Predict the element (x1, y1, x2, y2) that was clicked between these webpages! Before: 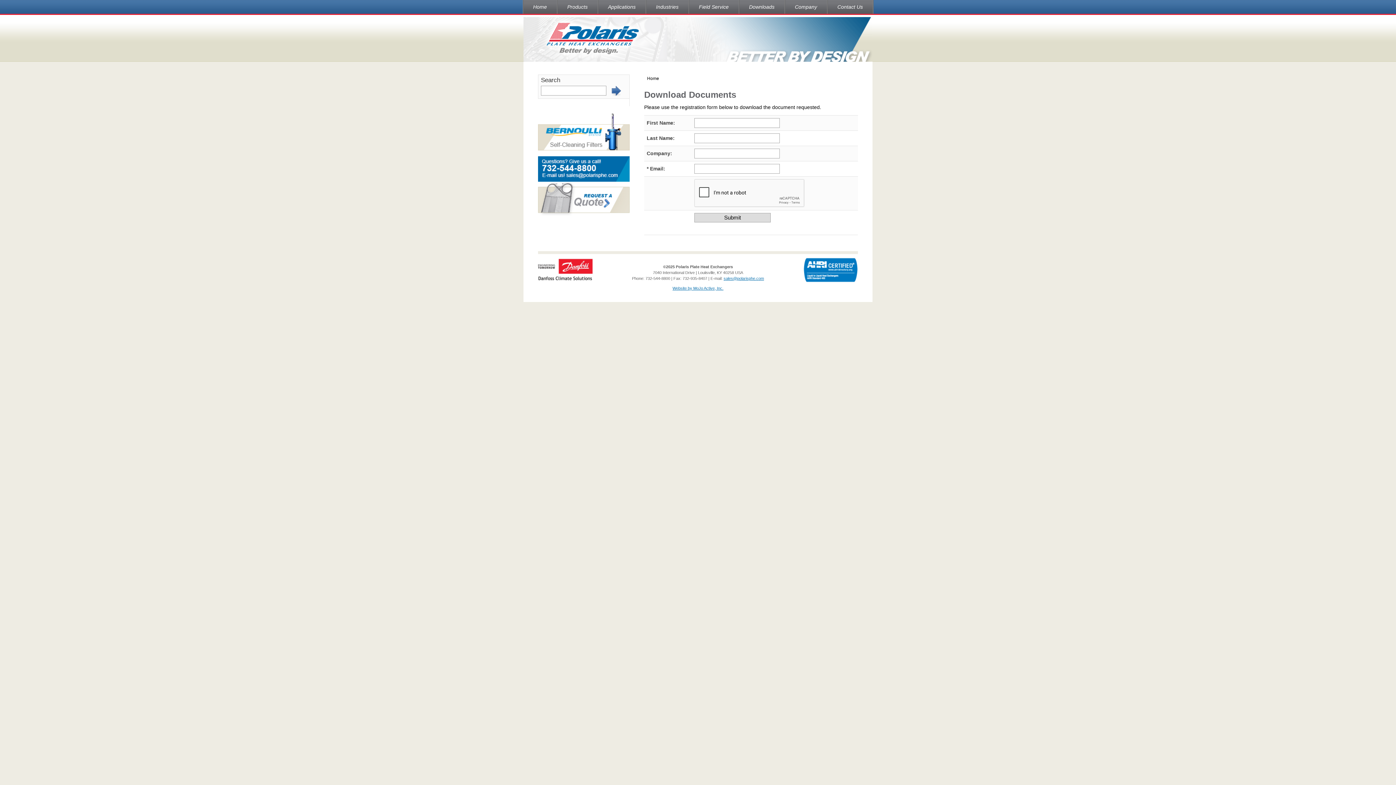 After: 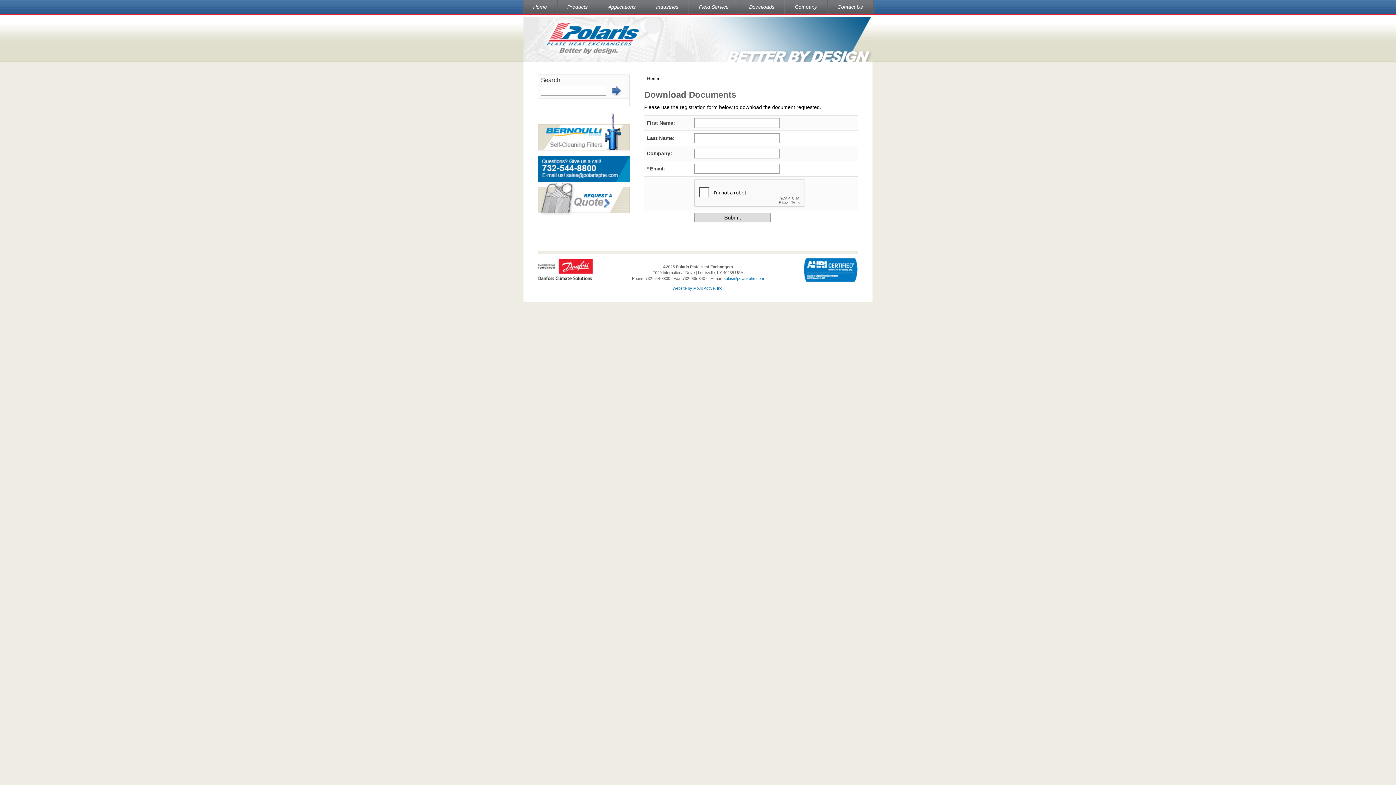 Action: label: sales@polarisphe.com bbox: (723, 276, 764, 280)